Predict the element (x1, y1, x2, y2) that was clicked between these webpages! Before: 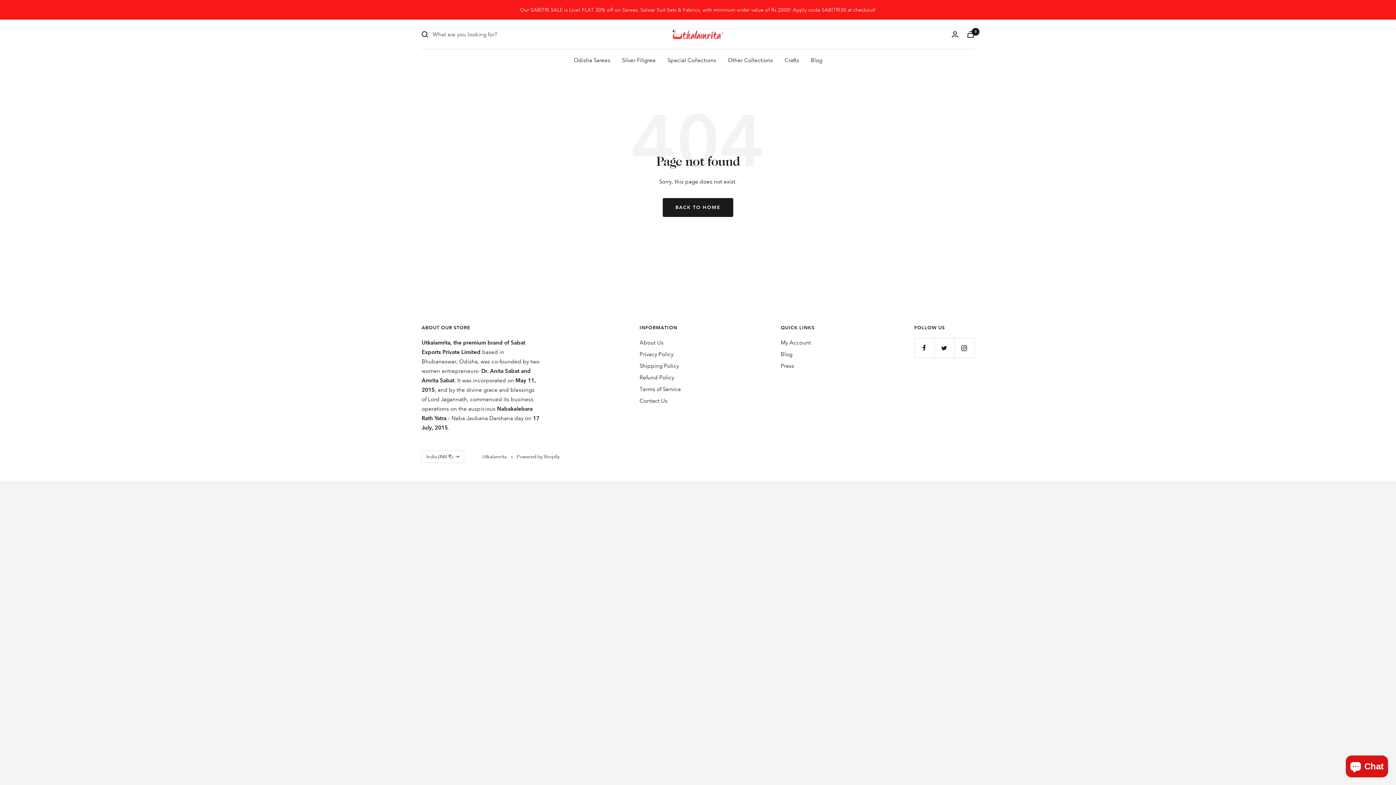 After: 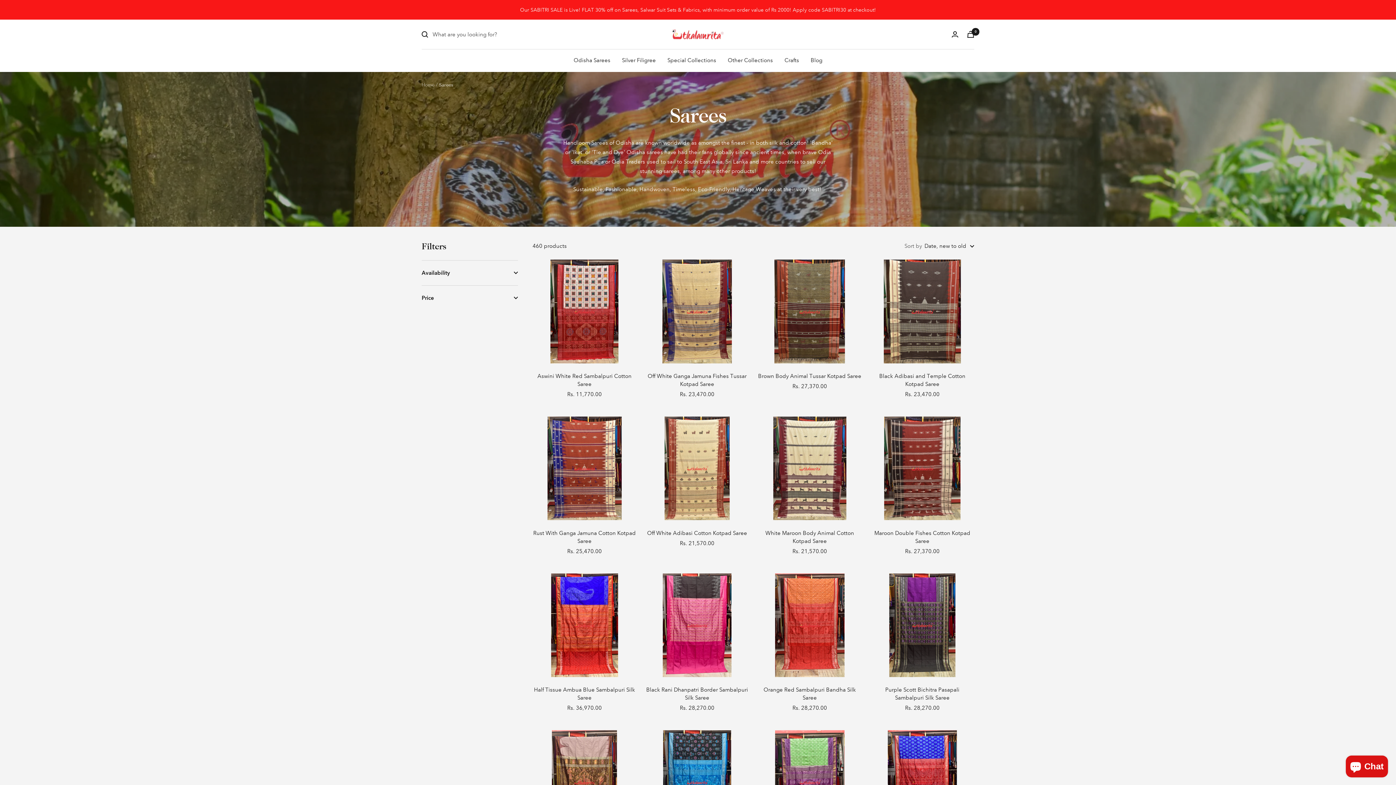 Action: label: Odisha Sarees bbox: (573, 55, 610, 65)